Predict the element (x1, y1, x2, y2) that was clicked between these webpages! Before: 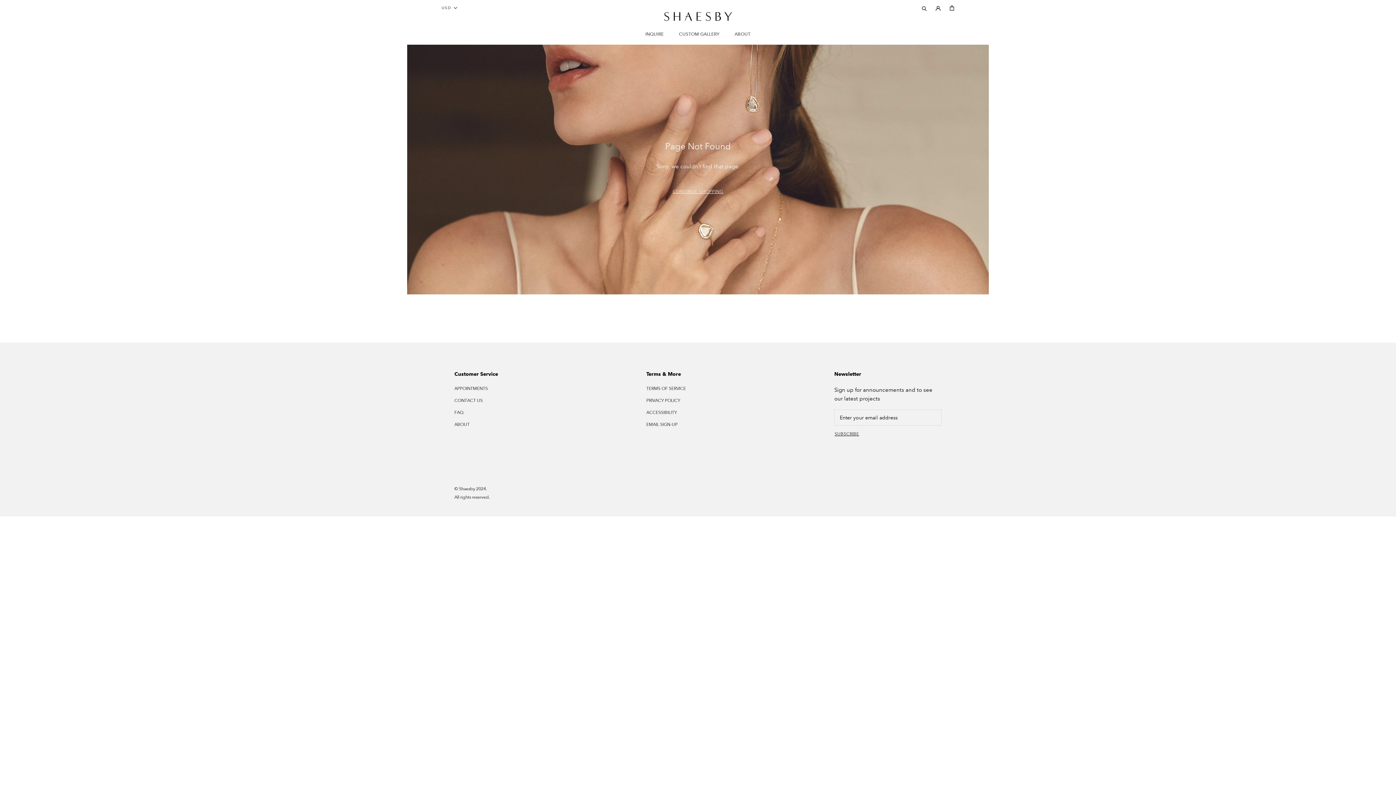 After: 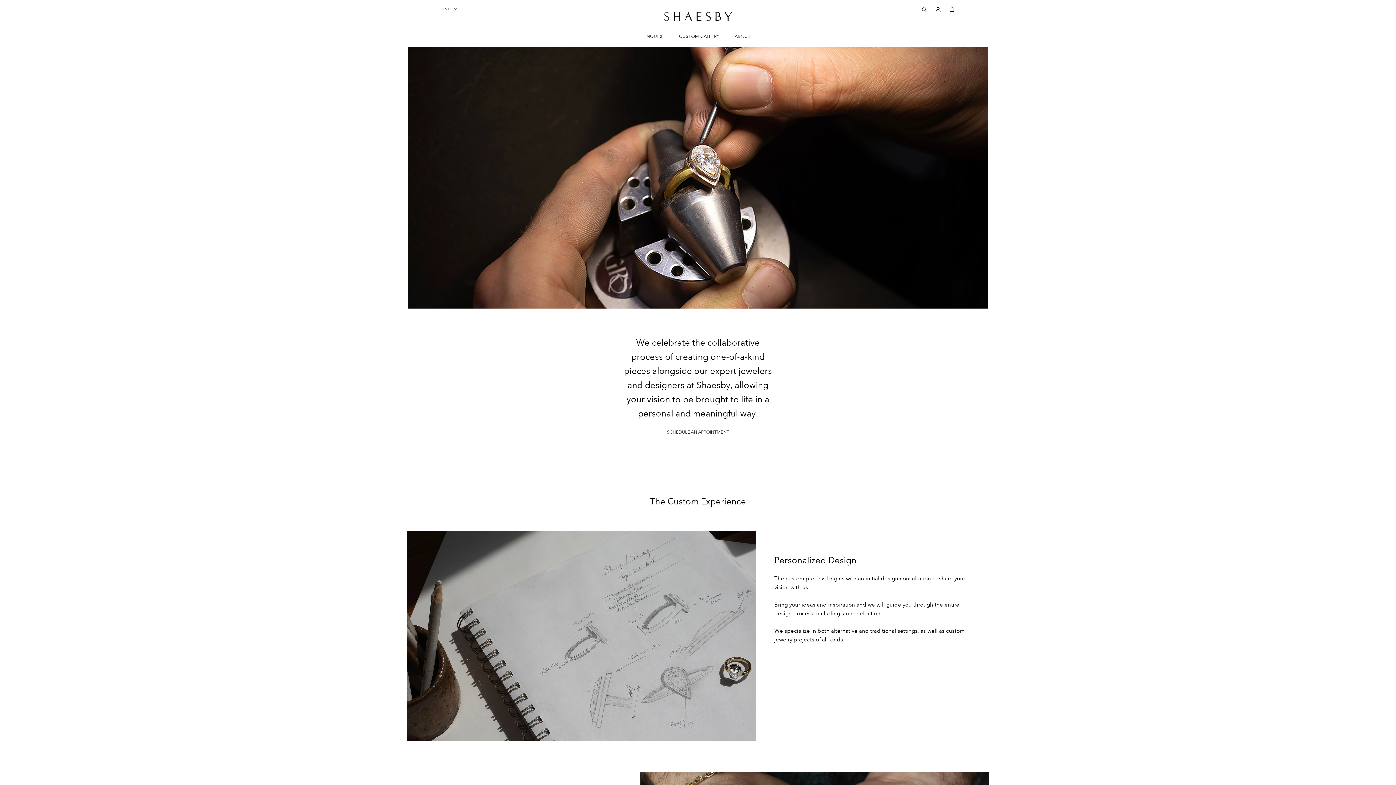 Action: bbox: (662, 183, 734, 200) label: CONTINUE SHOPPING